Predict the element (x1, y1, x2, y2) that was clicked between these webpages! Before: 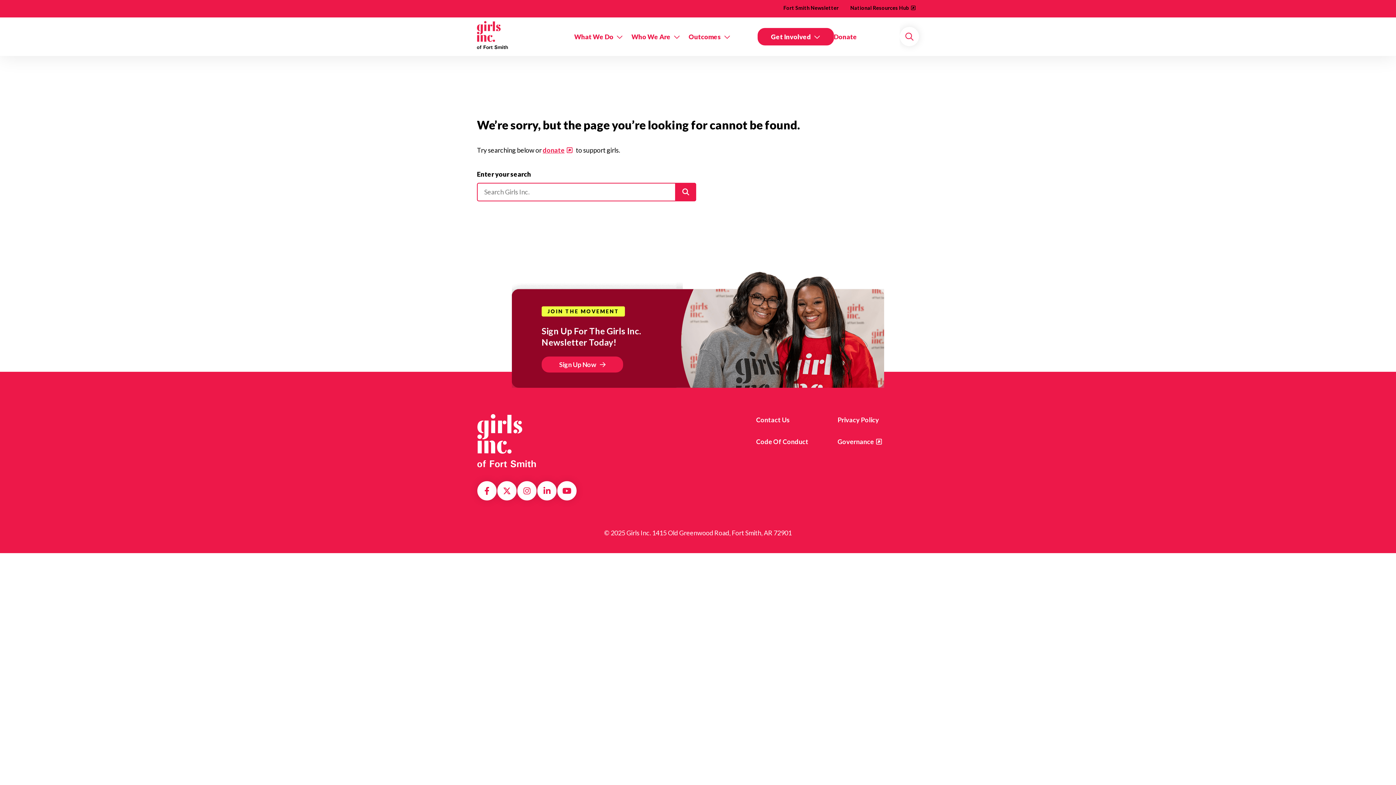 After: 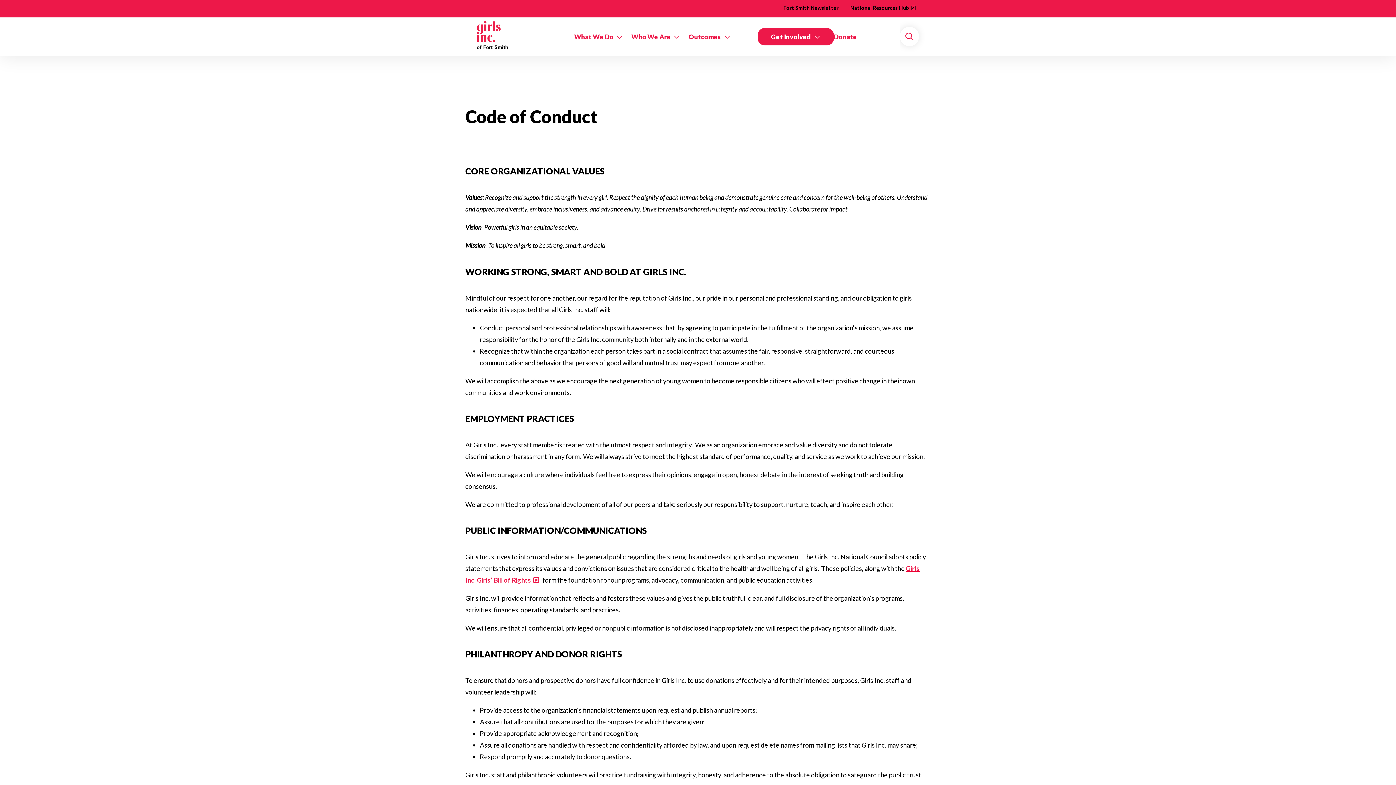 Action: label: Code Of Conduct bbox: (756, 436, 808, 449)